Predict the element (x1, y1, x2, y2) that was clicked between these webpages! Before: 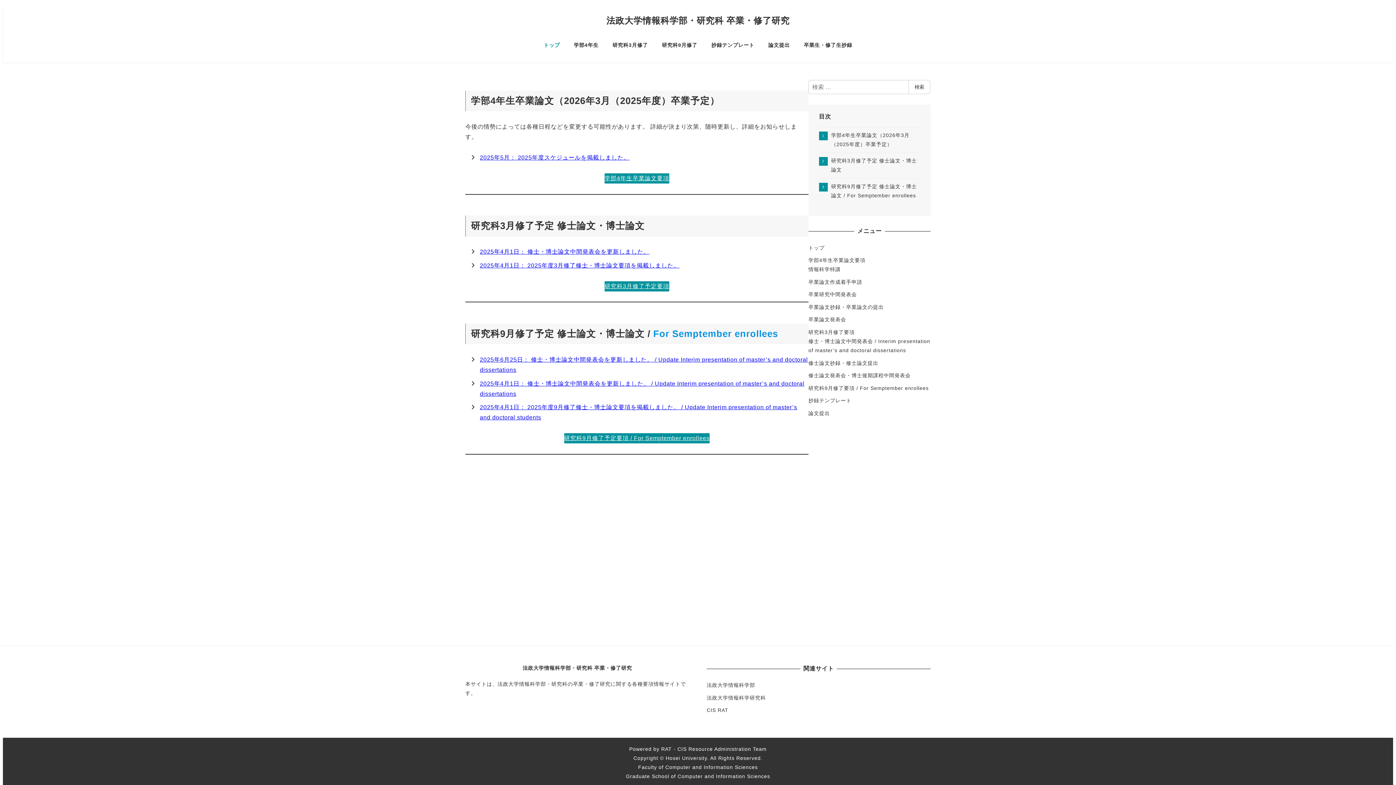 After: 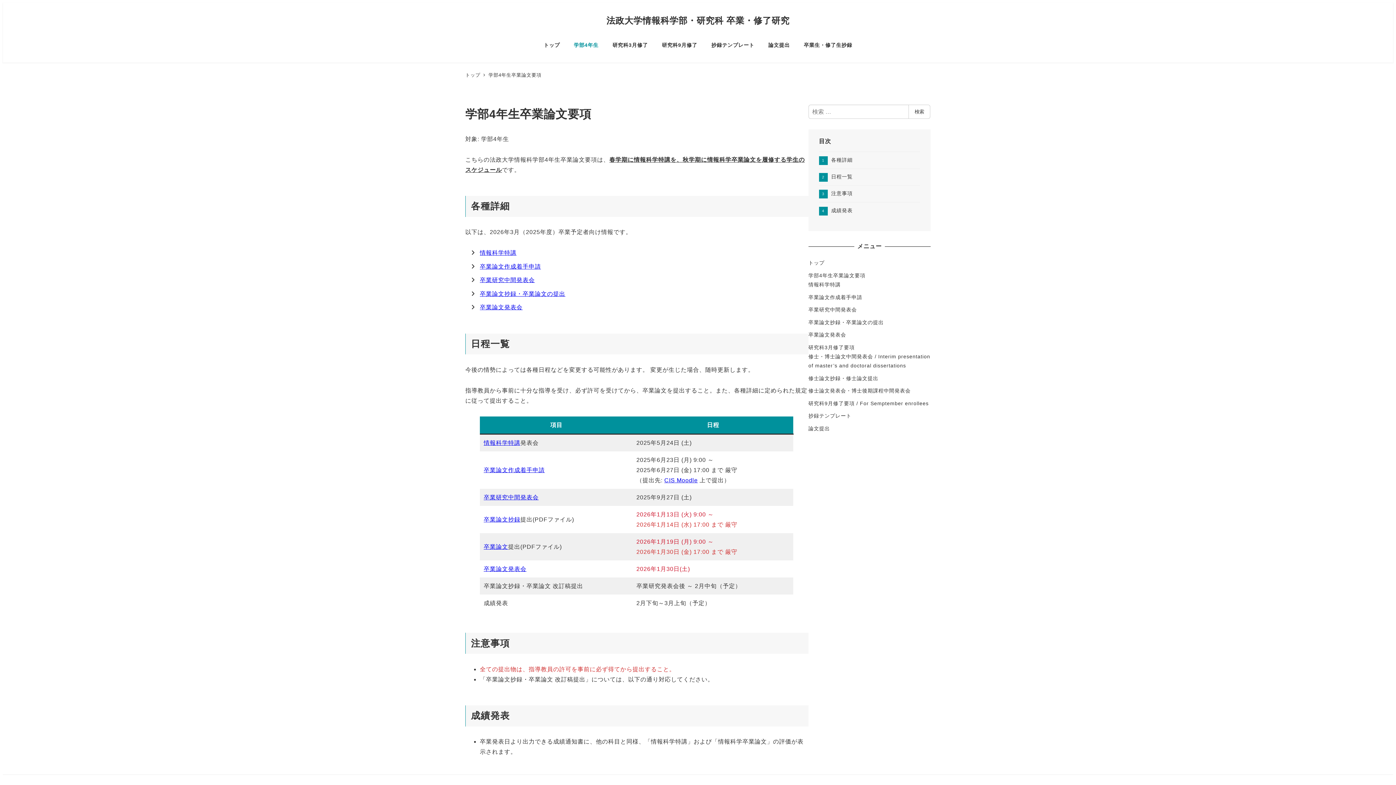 Action: label: 学部4年生卒業論文要項 bbox: (604, 173, 669, 183)